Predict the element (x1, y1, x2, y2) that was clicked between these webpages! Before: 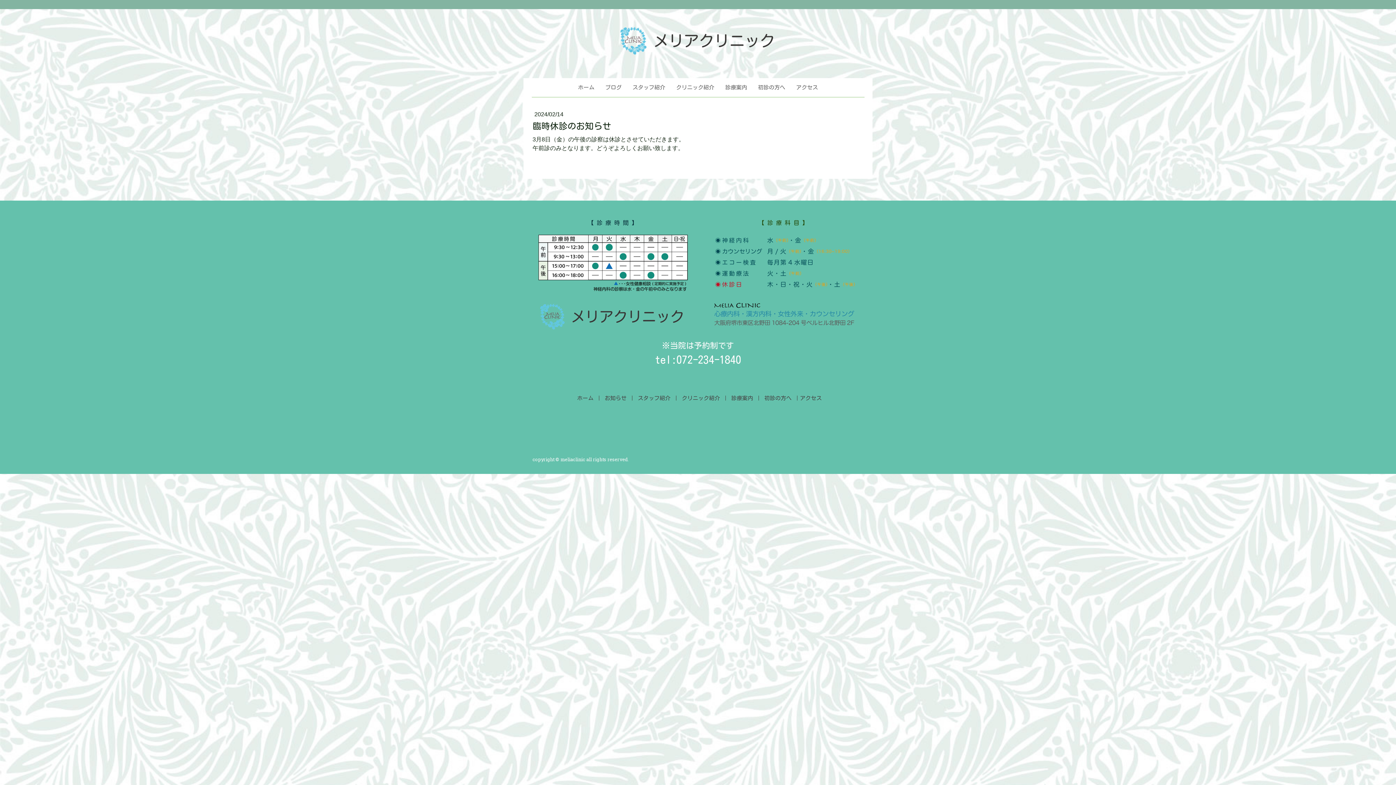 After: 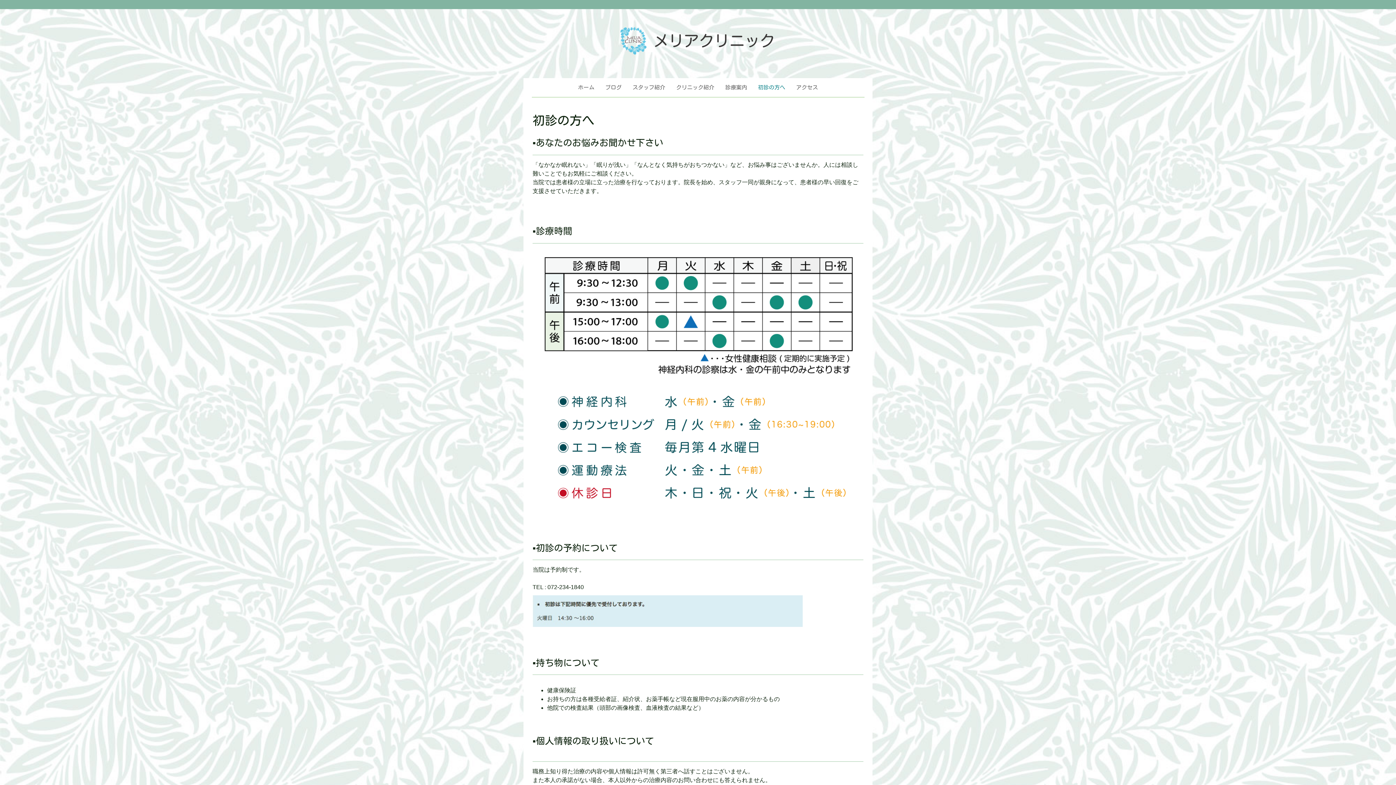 Action: bbox: (764, 395, 791, 401) label: 初診の方へ